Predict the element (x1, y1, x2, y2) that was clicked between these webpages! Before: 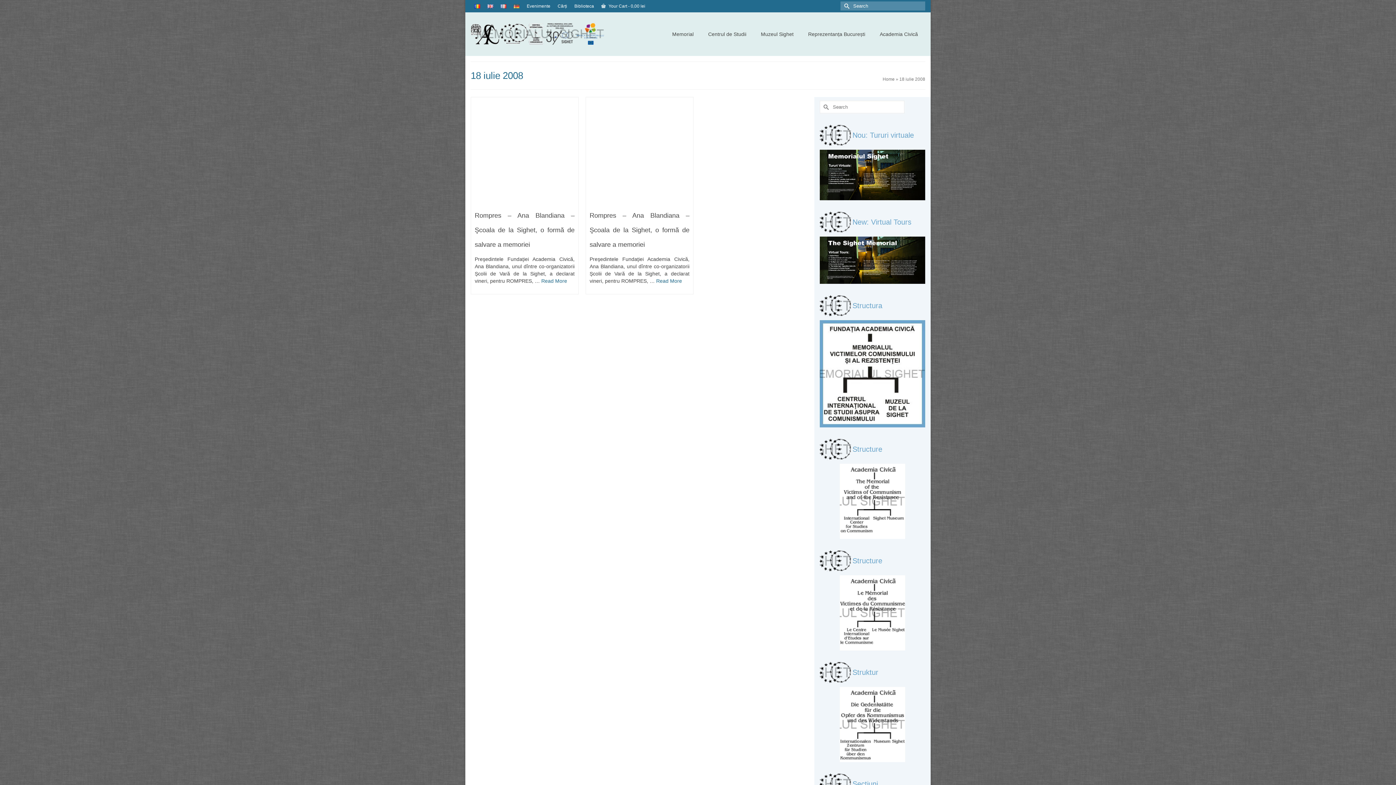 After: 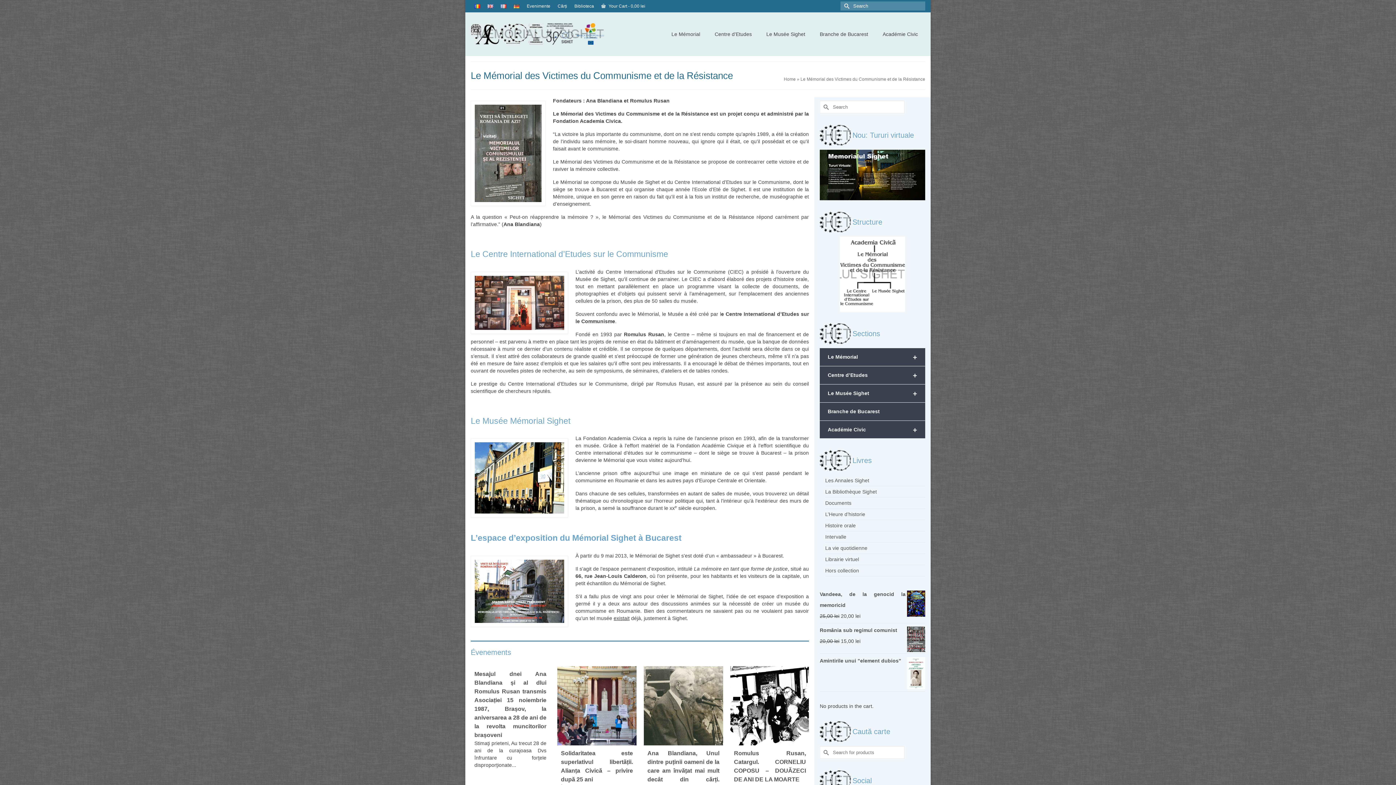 Action: bbox: (497, 0, 510, 12)